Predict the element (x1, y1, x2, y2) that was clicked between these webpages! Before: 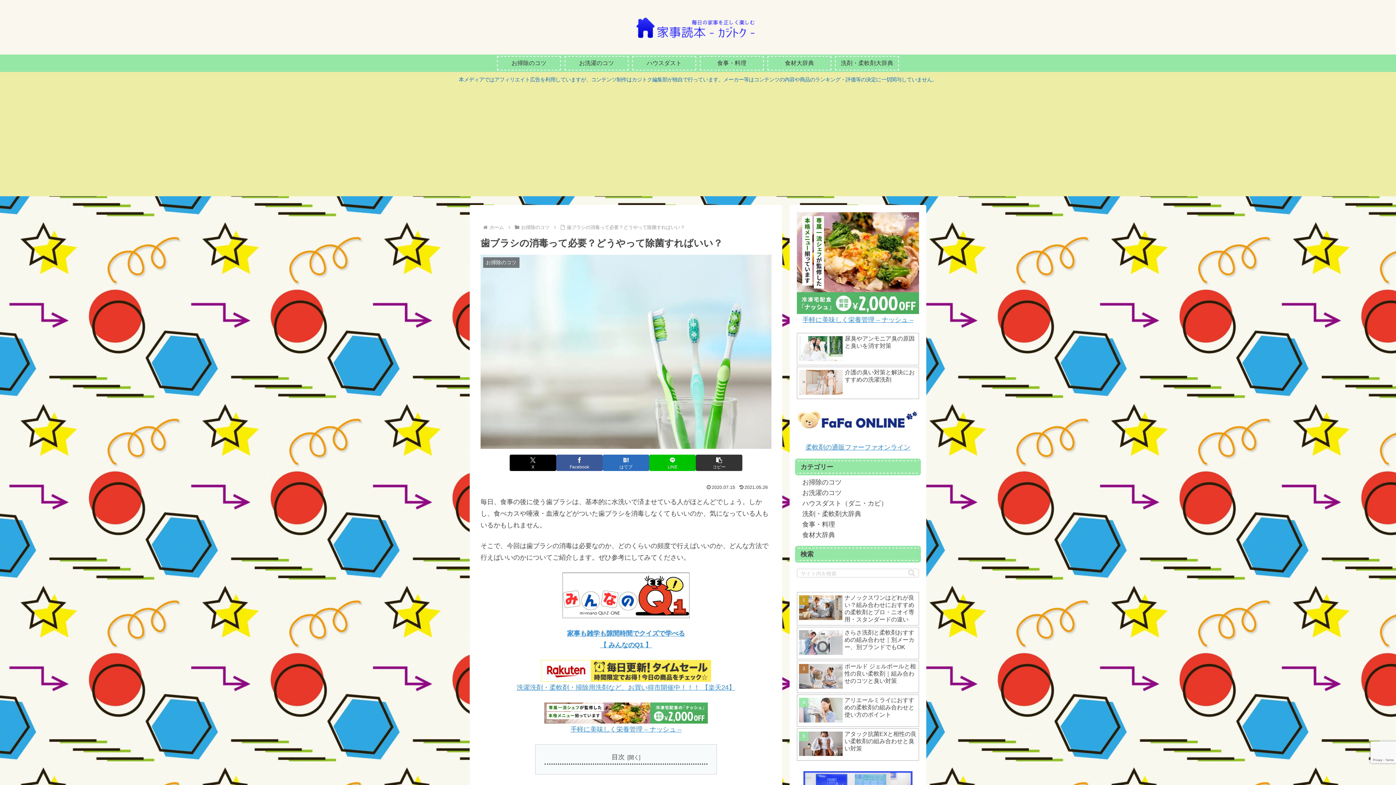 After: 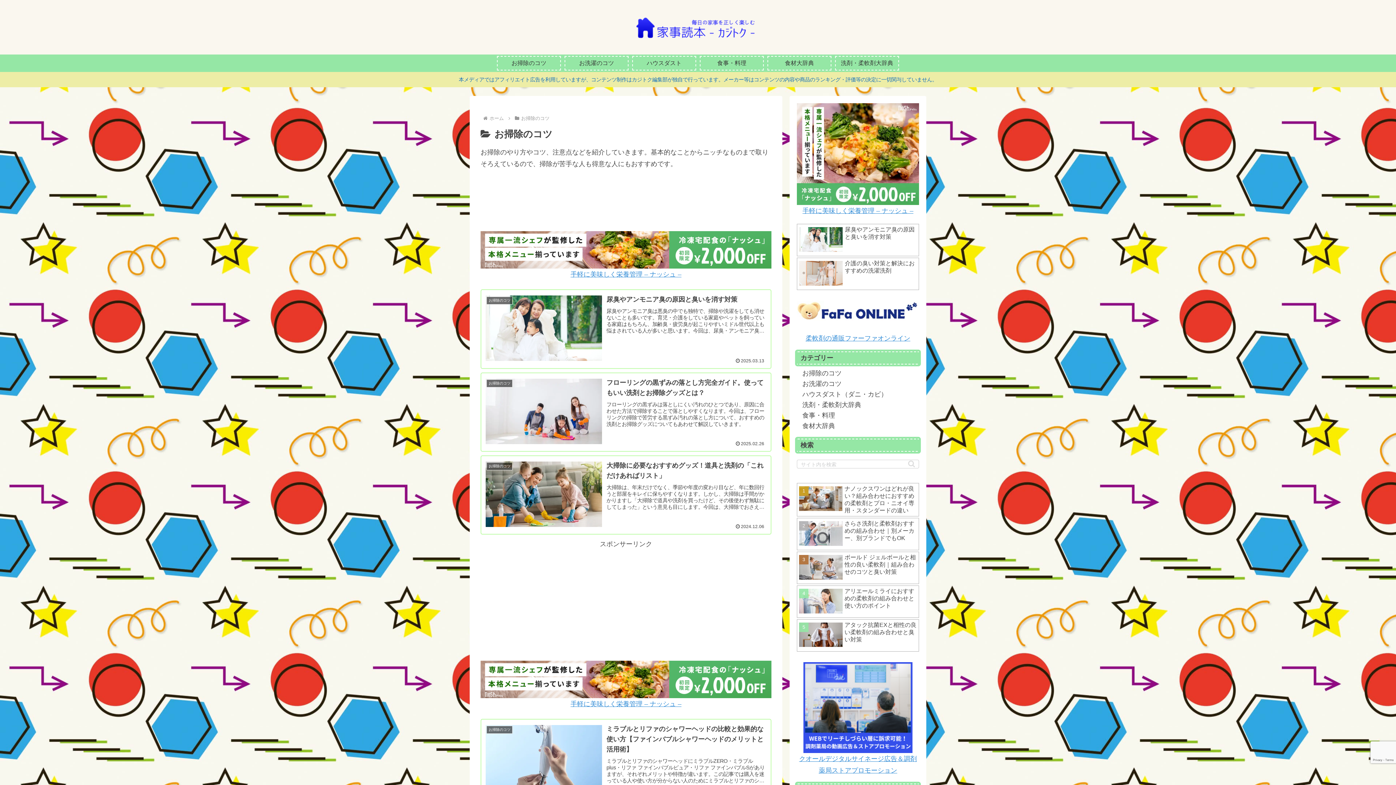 Action: bbox: (497, 56, 561, 70) label: お掃除のコツ